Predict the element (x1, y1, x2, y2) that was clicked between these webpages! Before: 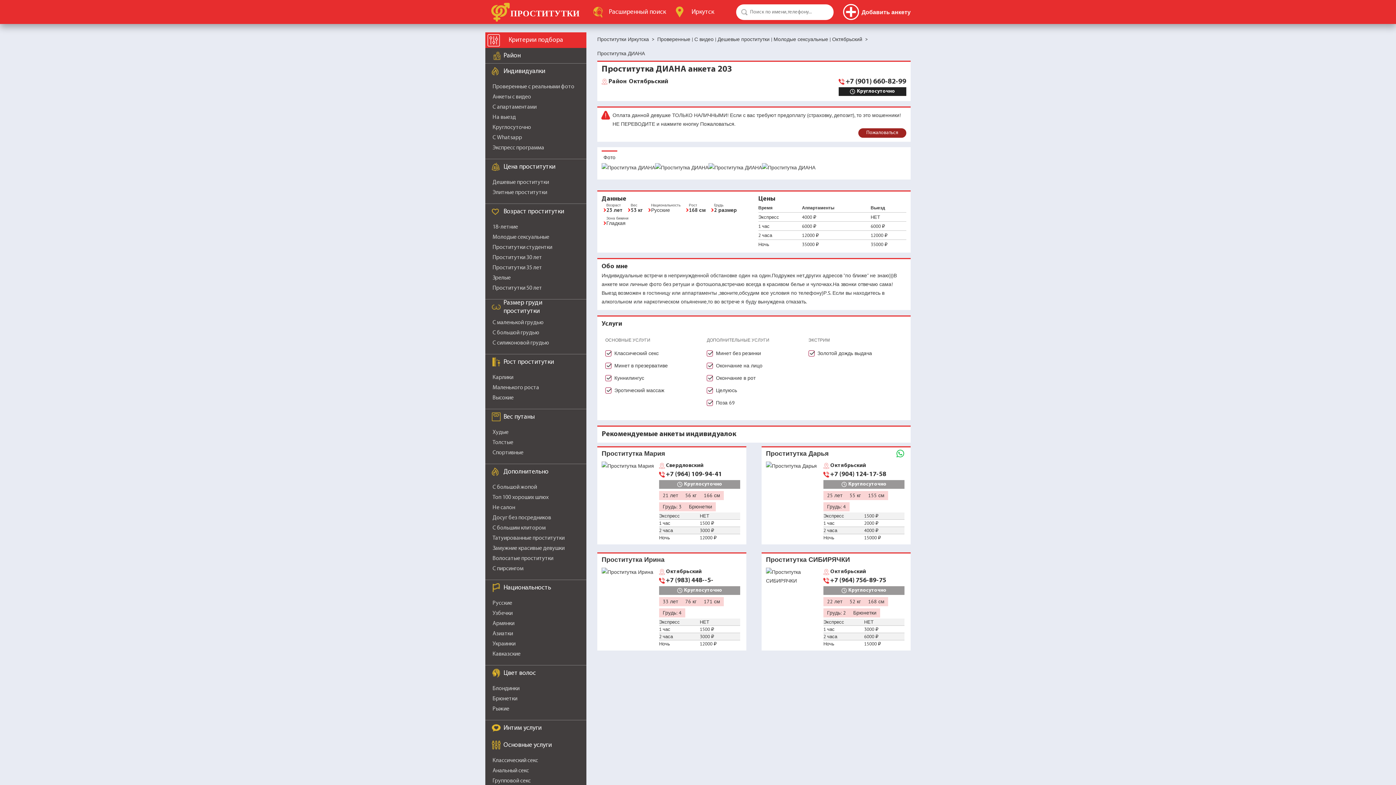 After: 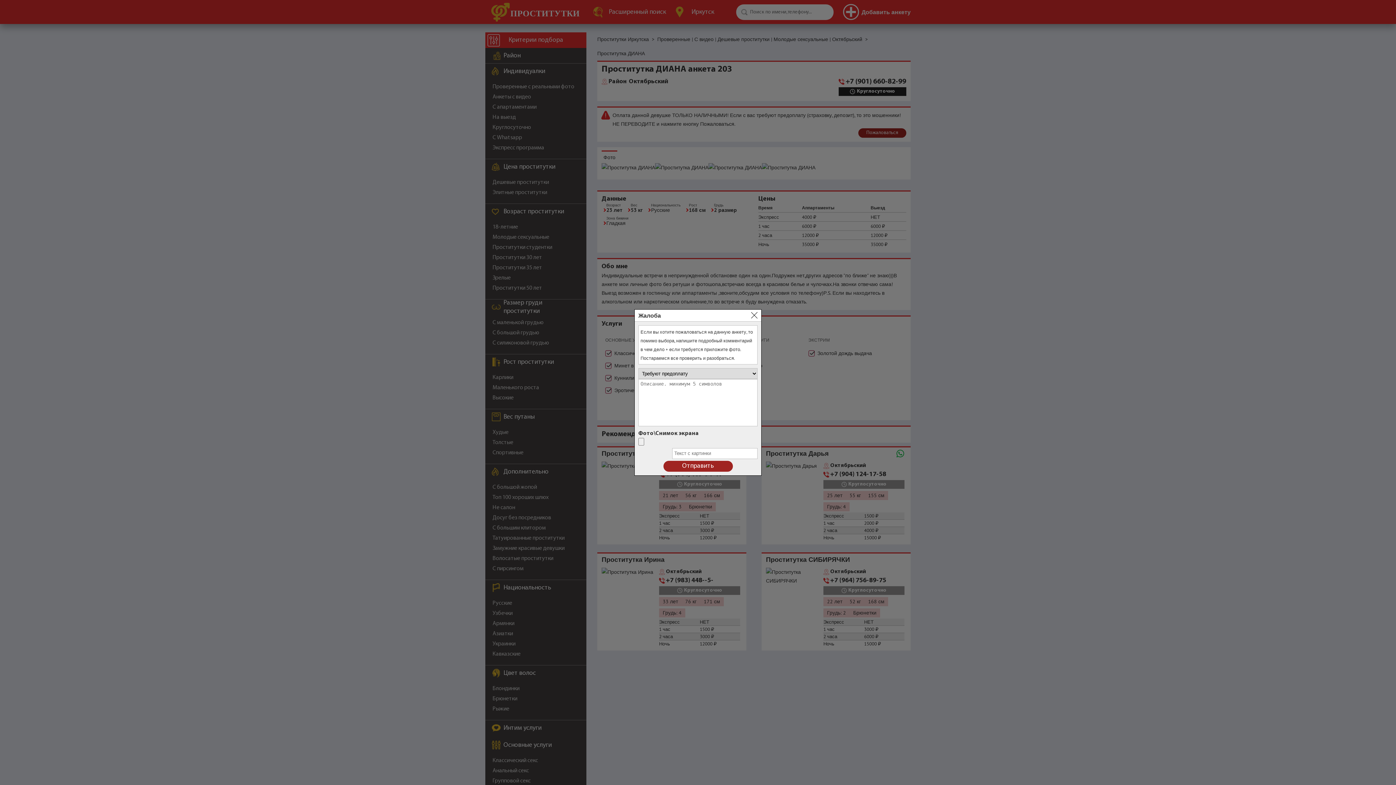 Action: bbox: (858, 128, 906, 137) label: Пожаловаться